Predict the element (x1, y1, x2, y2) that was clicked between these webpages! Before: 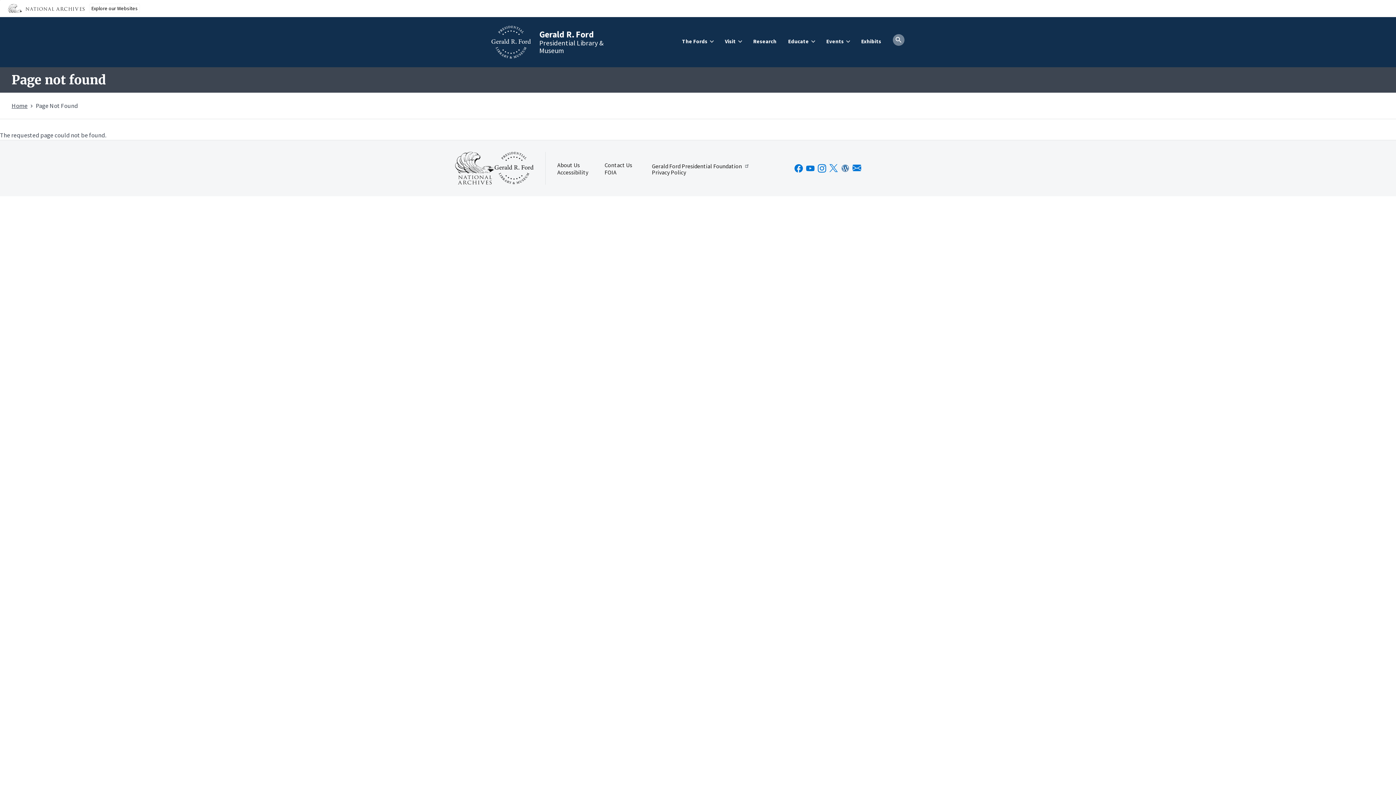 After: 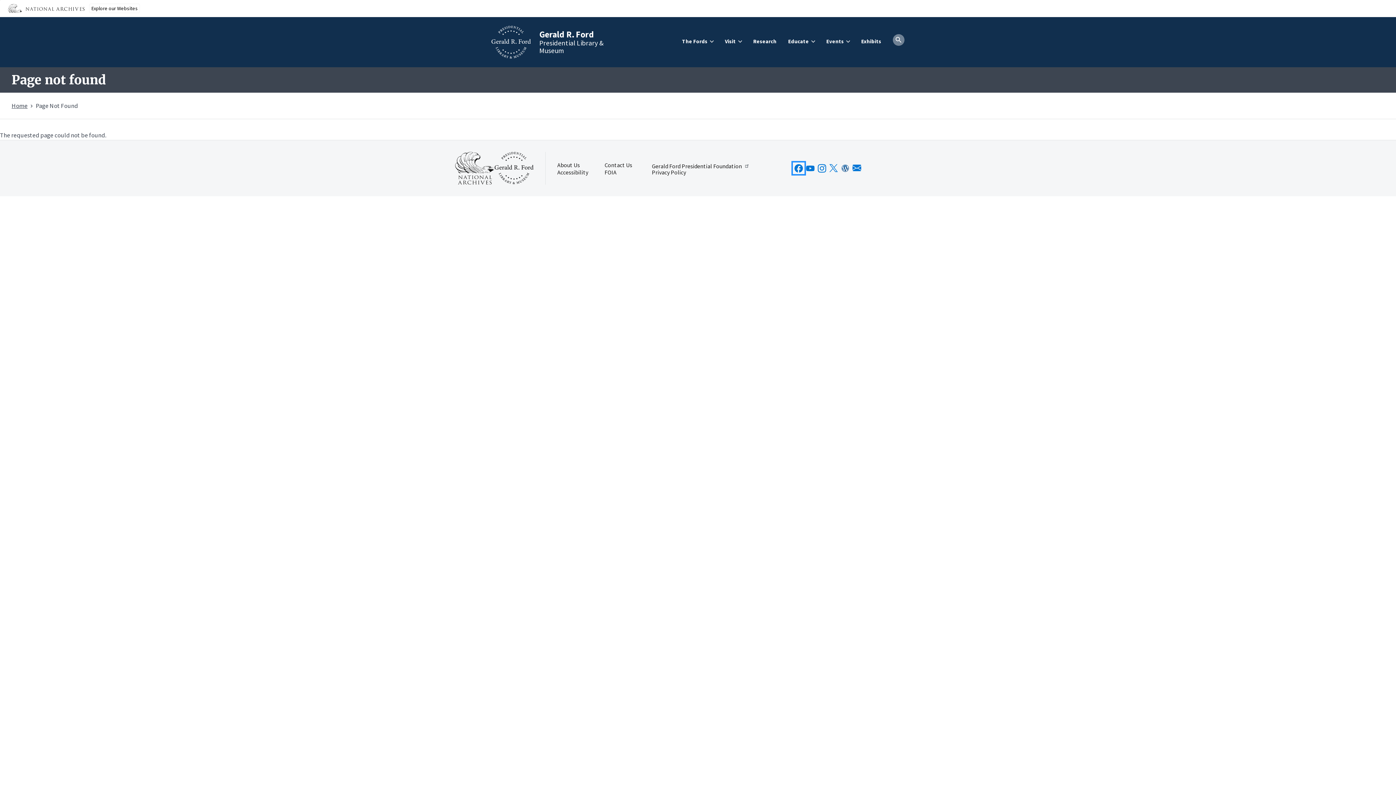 Action: bbox: (793, 162, 804, 174)